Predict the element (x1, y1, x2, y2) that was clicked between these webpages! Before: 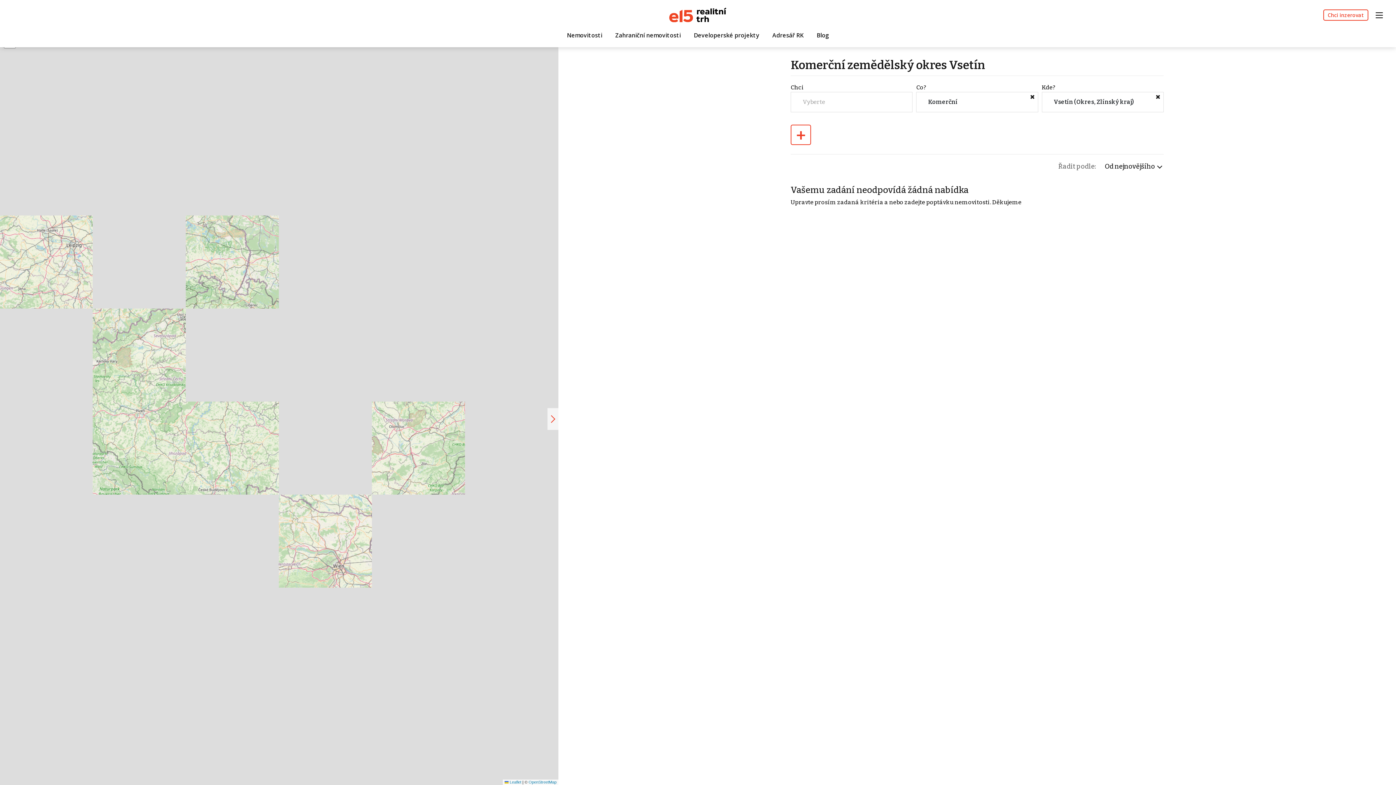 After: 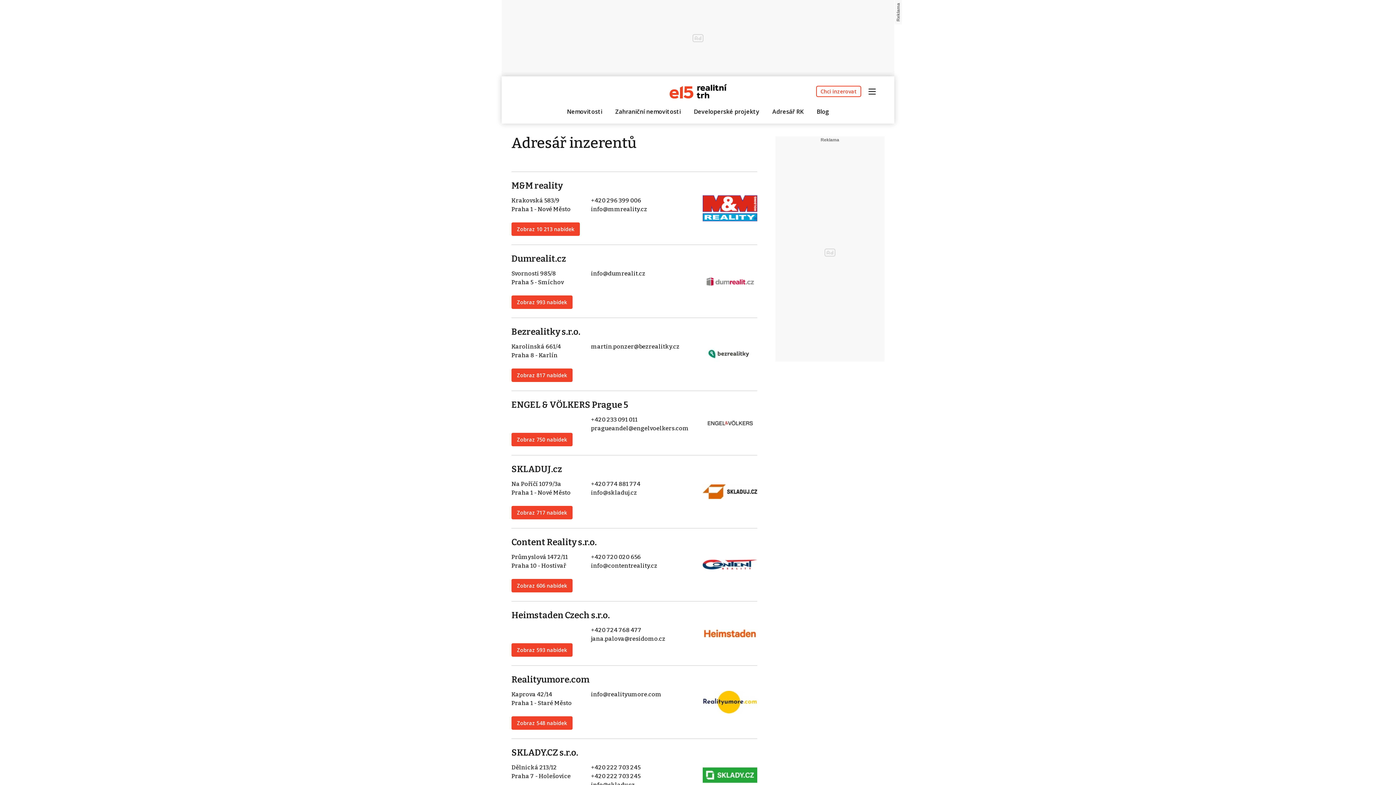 Action: label: Adresář RK bbox: (769, 27, 806, 42)